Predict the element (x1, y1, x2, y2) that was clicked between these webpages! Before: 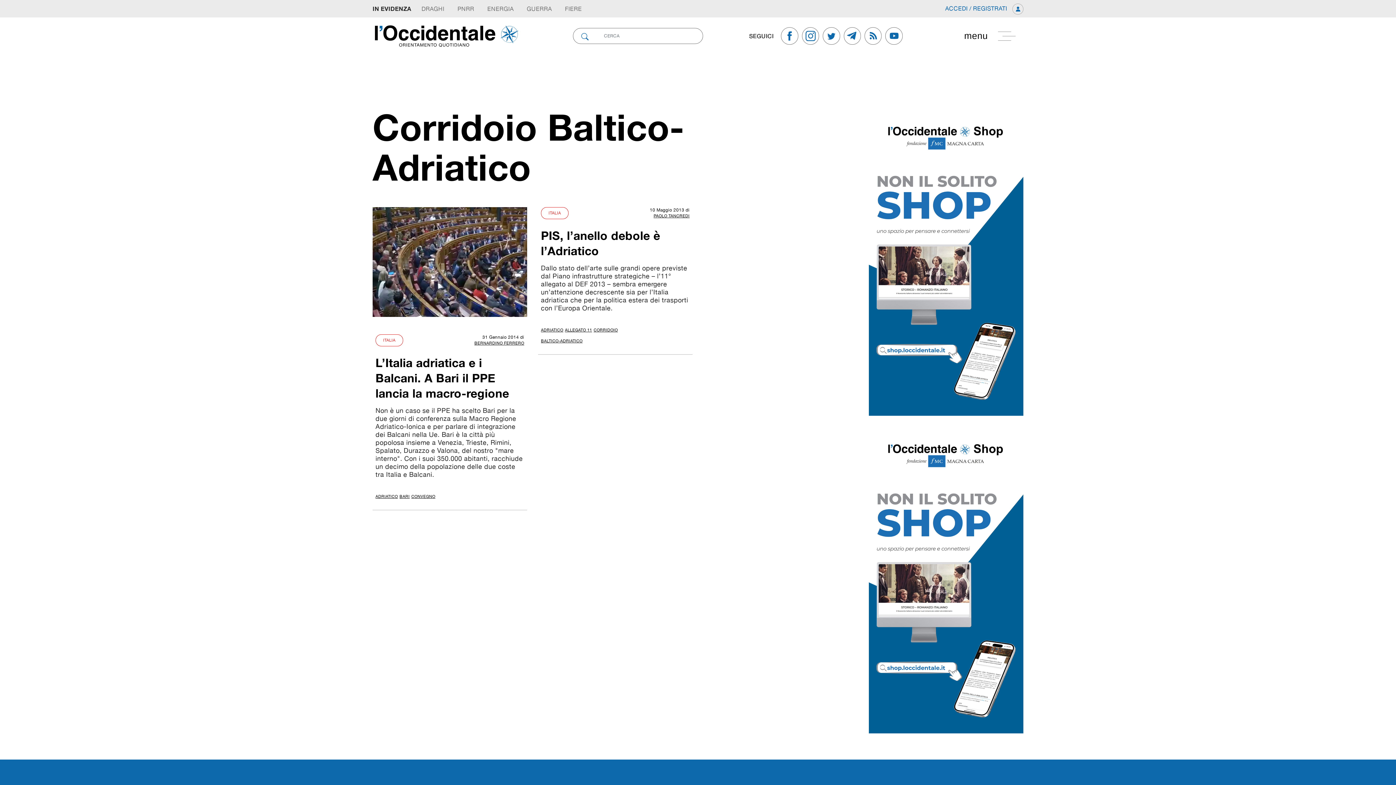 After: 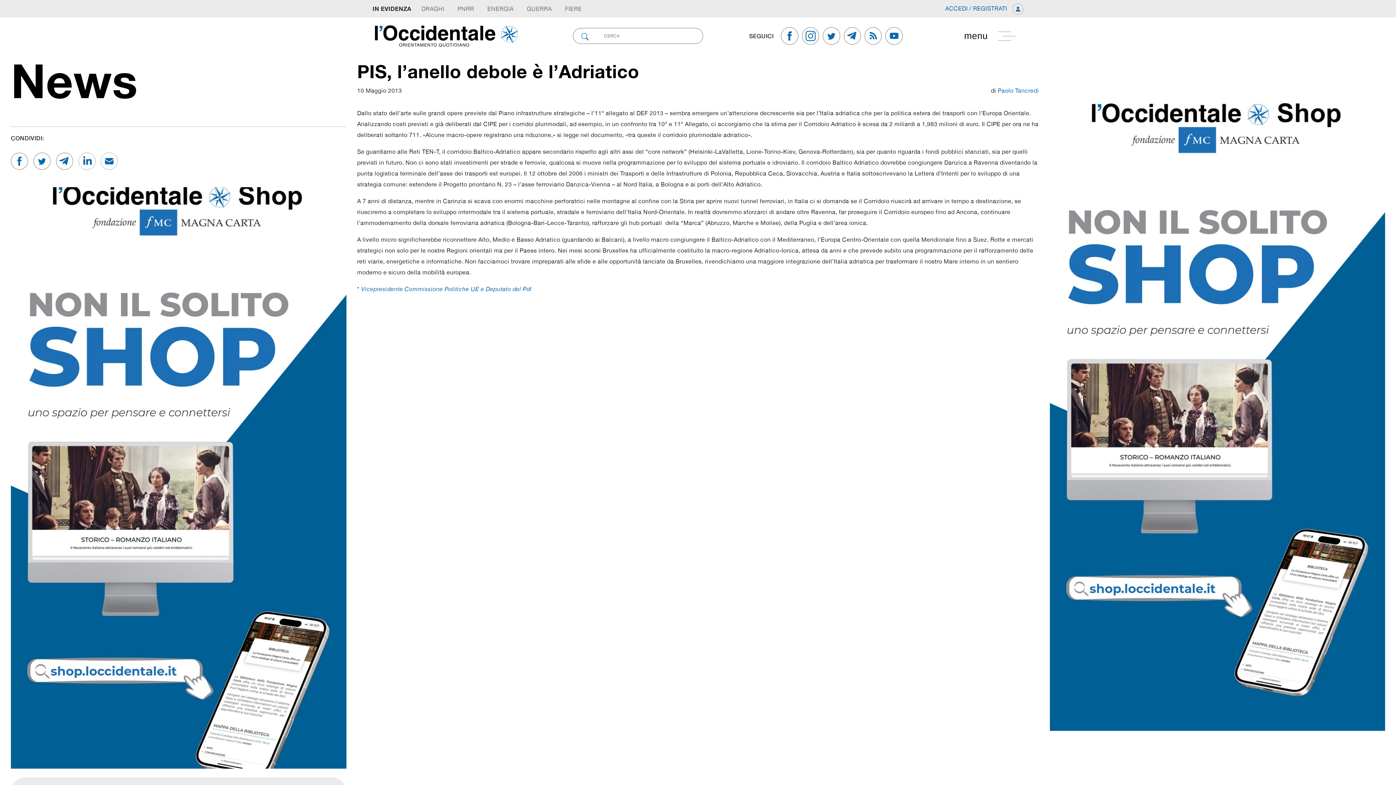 Action: label: PIS, l’anello debole è l’Adriatico

Dallo stato dell’arte sulle grandi opere previste dal Piano infrastrutture strategiche – l’11° allegato al DEF 2013 – sembra emergere un’attenzione decrescente sia per l’Italia adriatica che per la politica estera dei trasporti con l’Europa Orientale. bbox: (541, 227, 689, 312)